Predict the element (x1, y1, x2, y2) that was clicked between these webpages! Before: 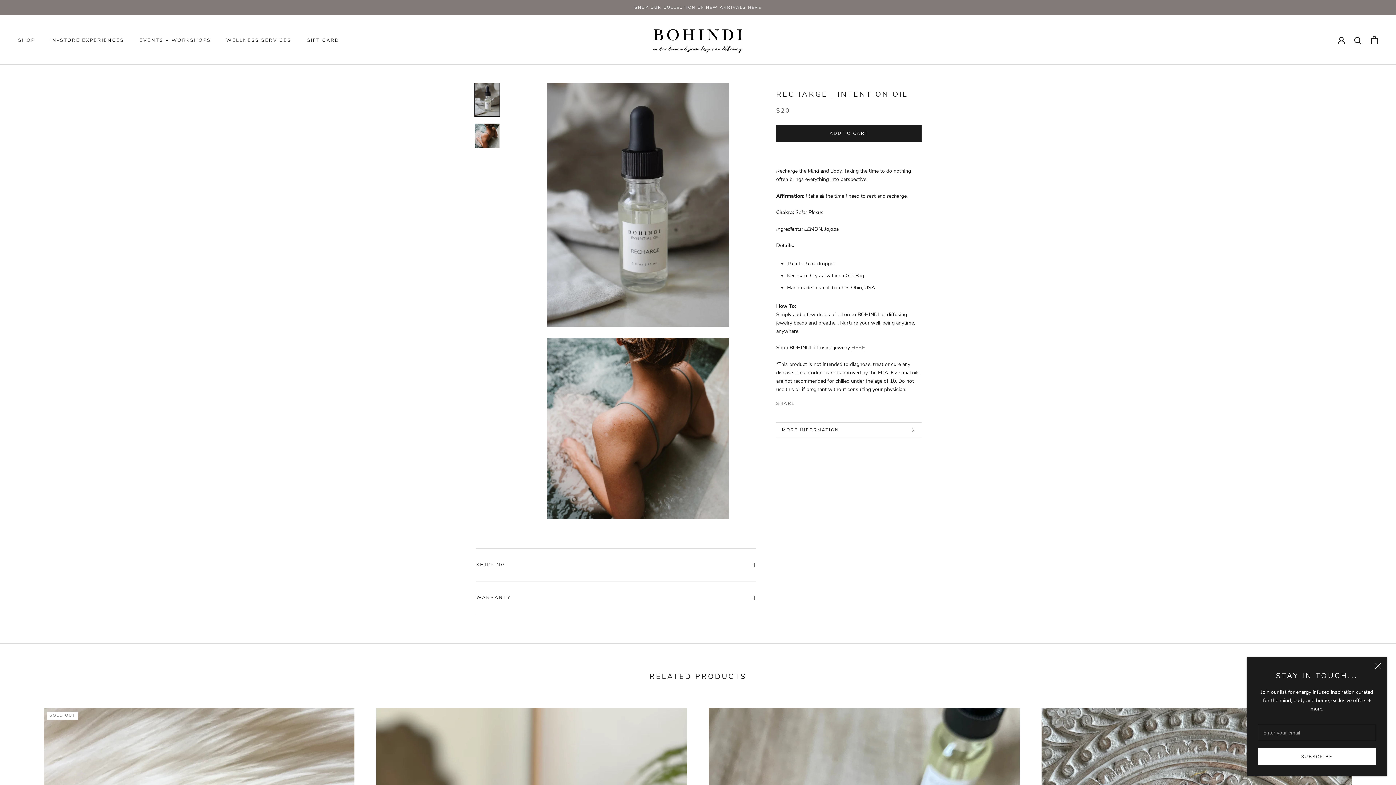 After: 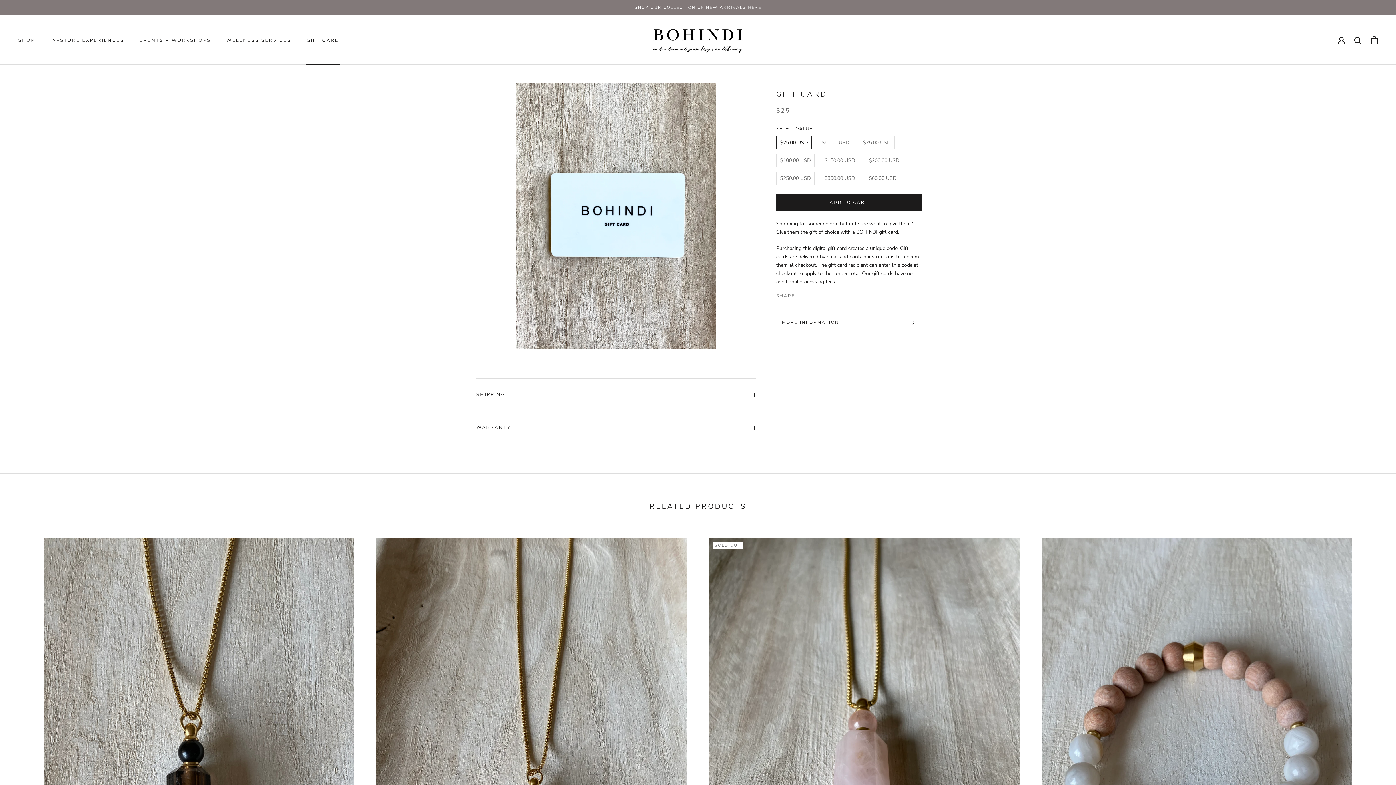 Action: bbox: (306, 36, 339, 43) label: GIFT CARD
GIFT CARD